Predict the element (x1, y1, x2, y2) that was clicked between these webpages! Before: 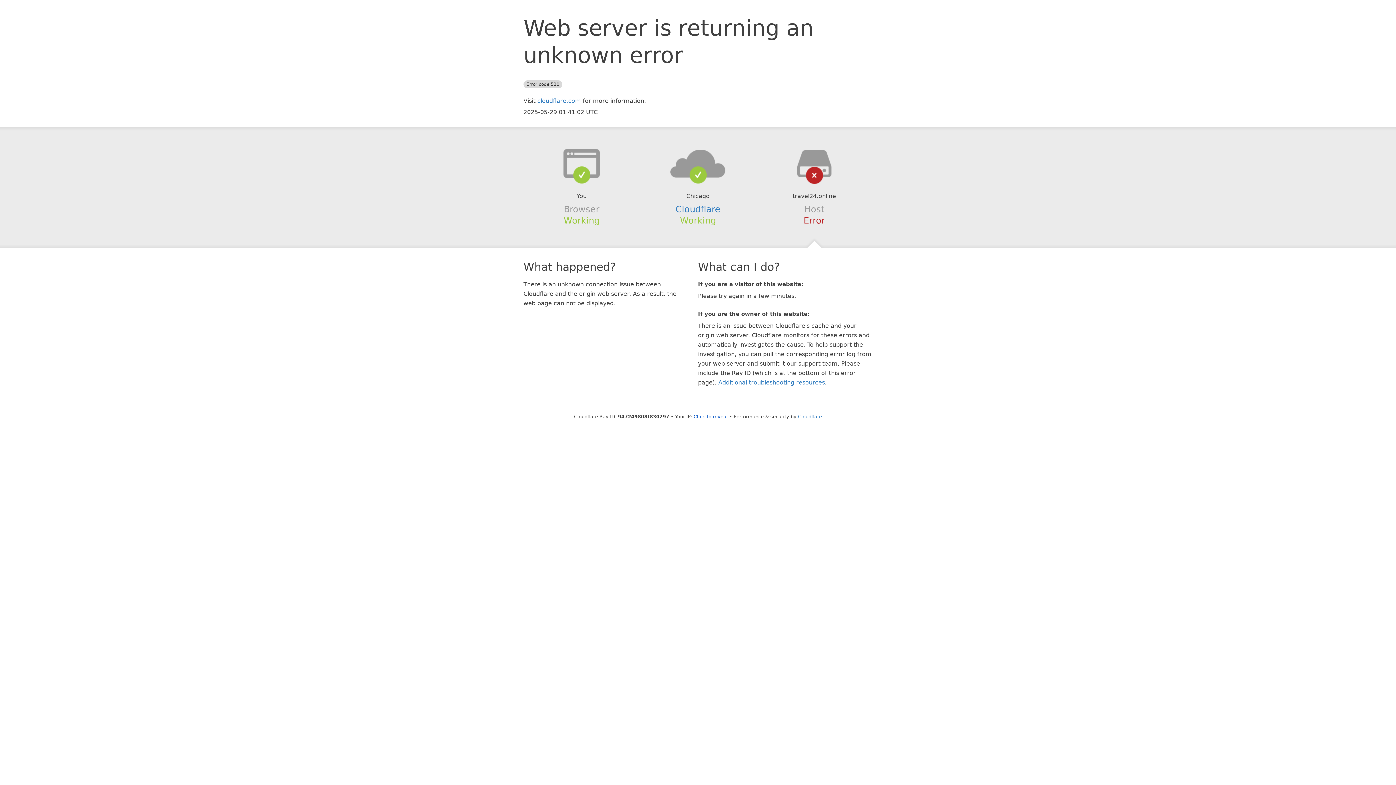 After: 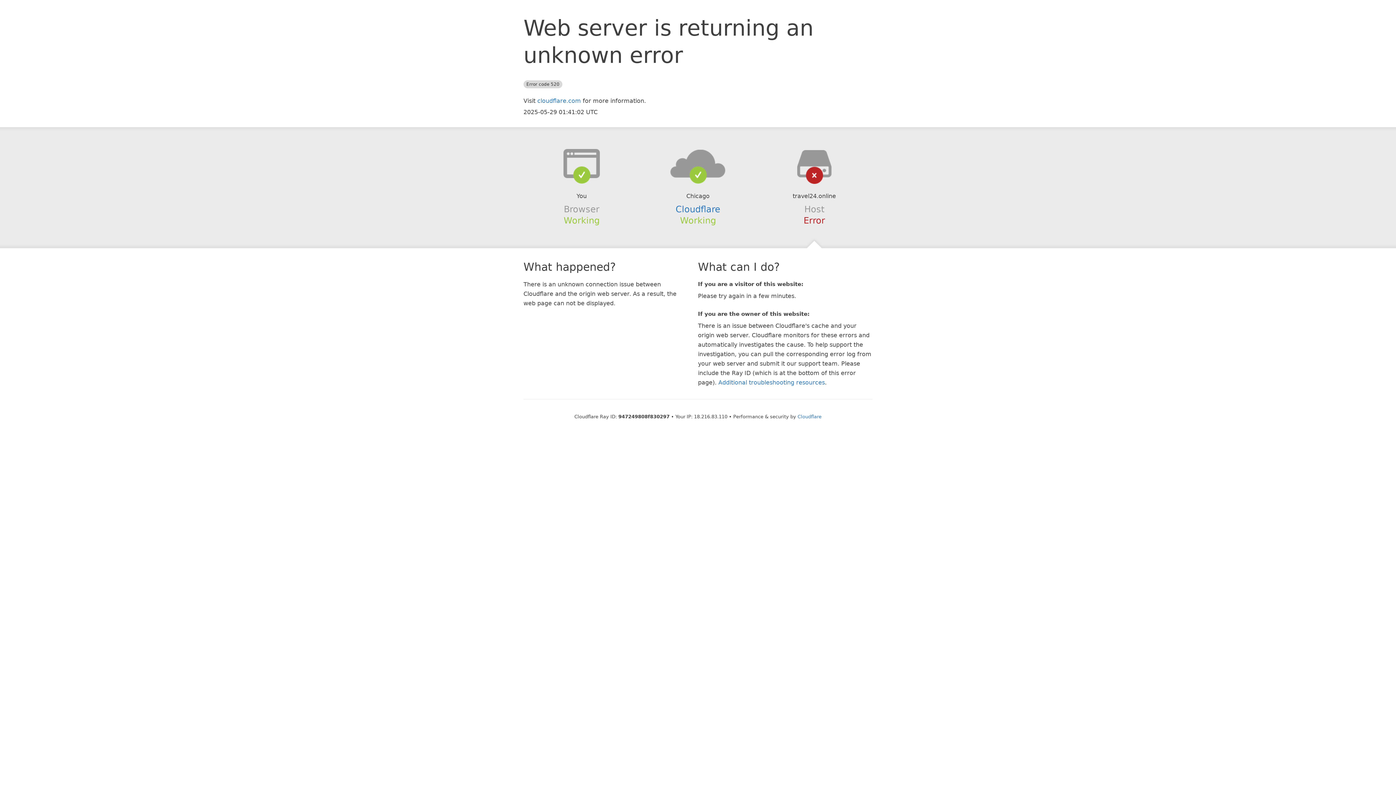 Action: label: Click to reveal bbox: (693, 414, 728, 419)